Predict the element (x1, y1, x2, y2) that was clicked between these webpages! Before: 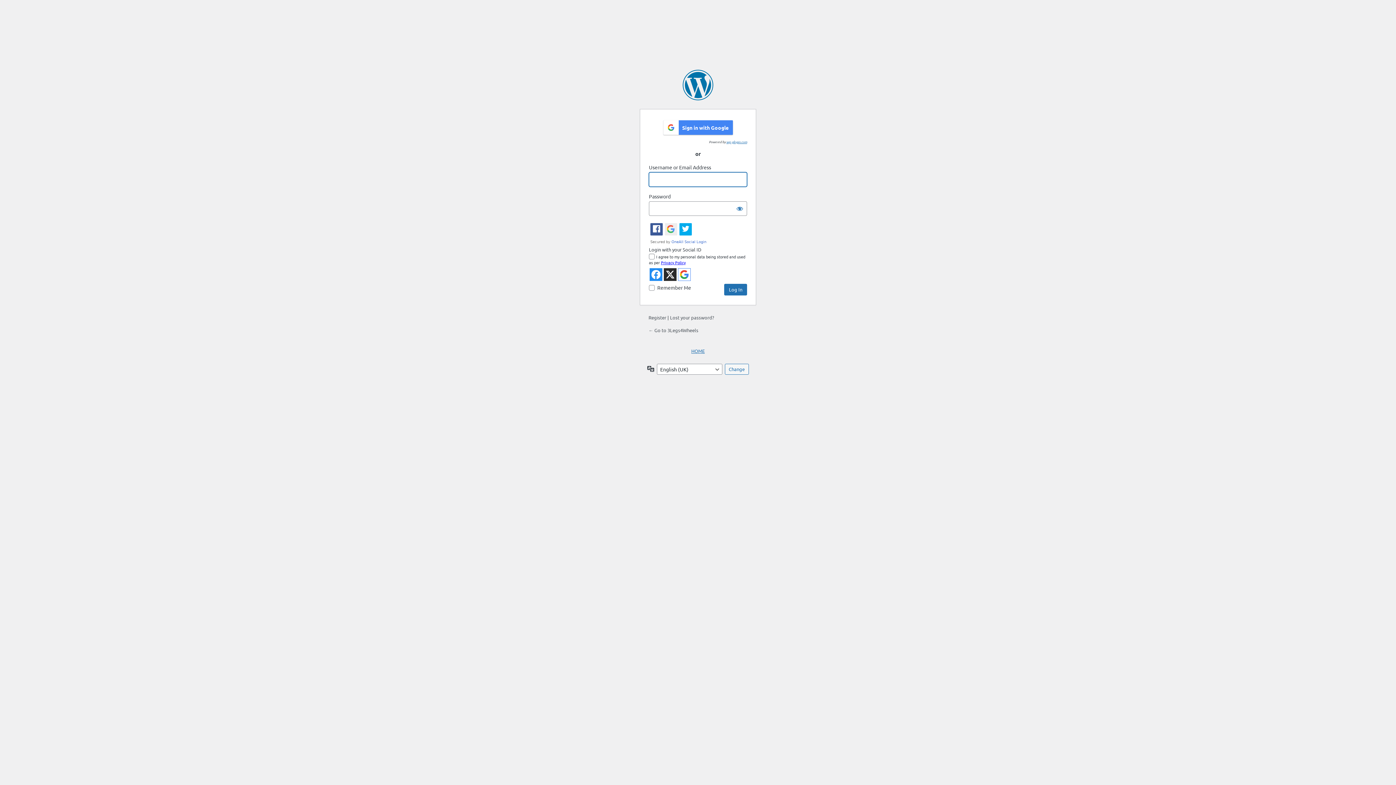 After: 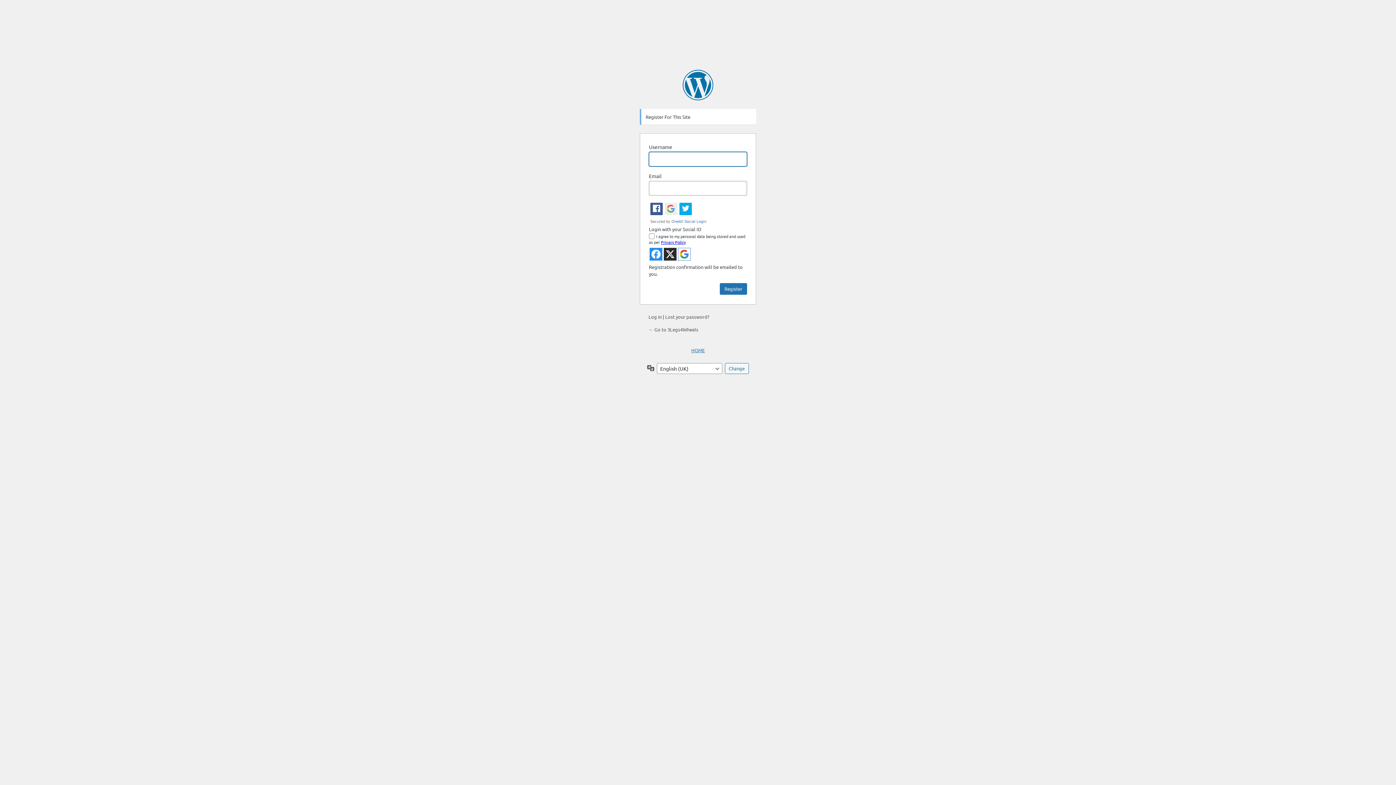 Action: label: Register bbox: (648, 314, 666, 320)